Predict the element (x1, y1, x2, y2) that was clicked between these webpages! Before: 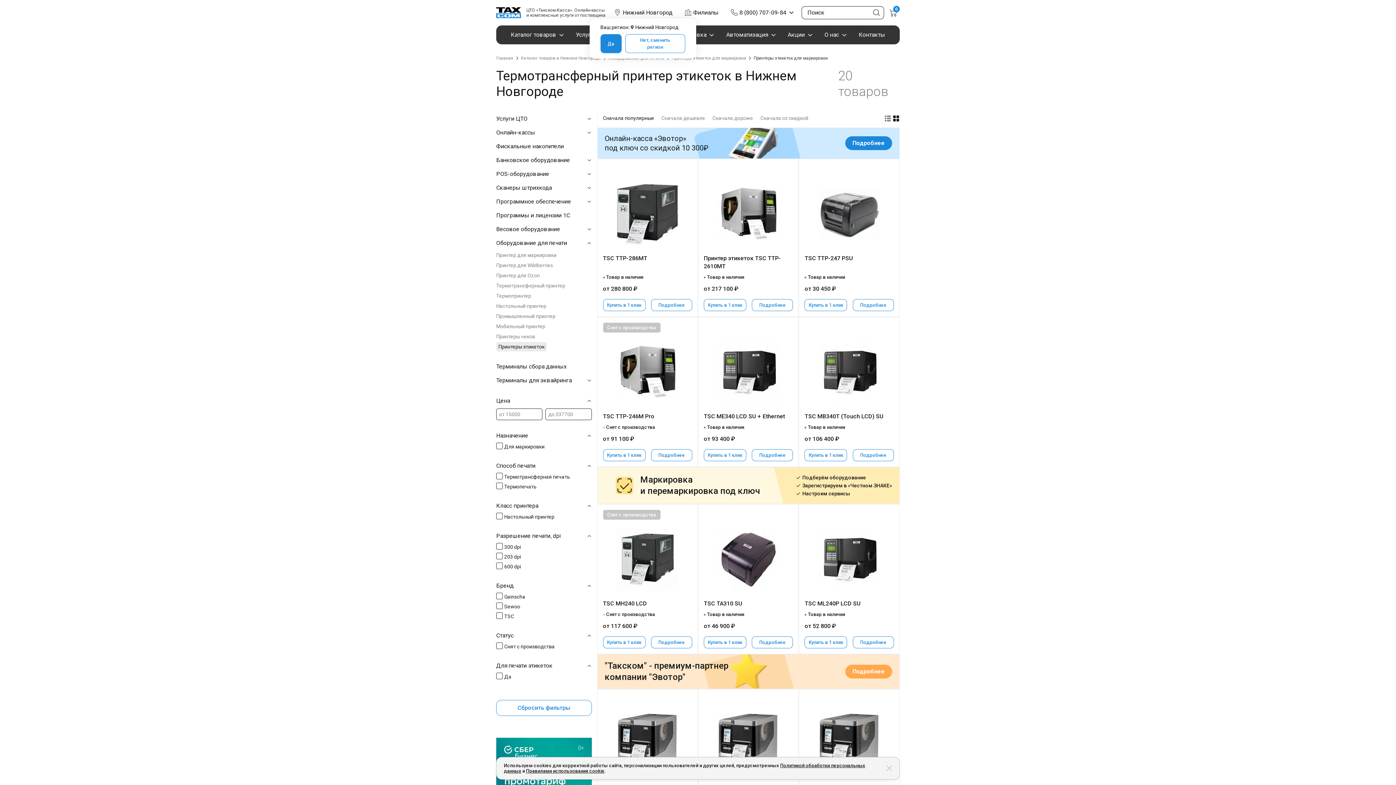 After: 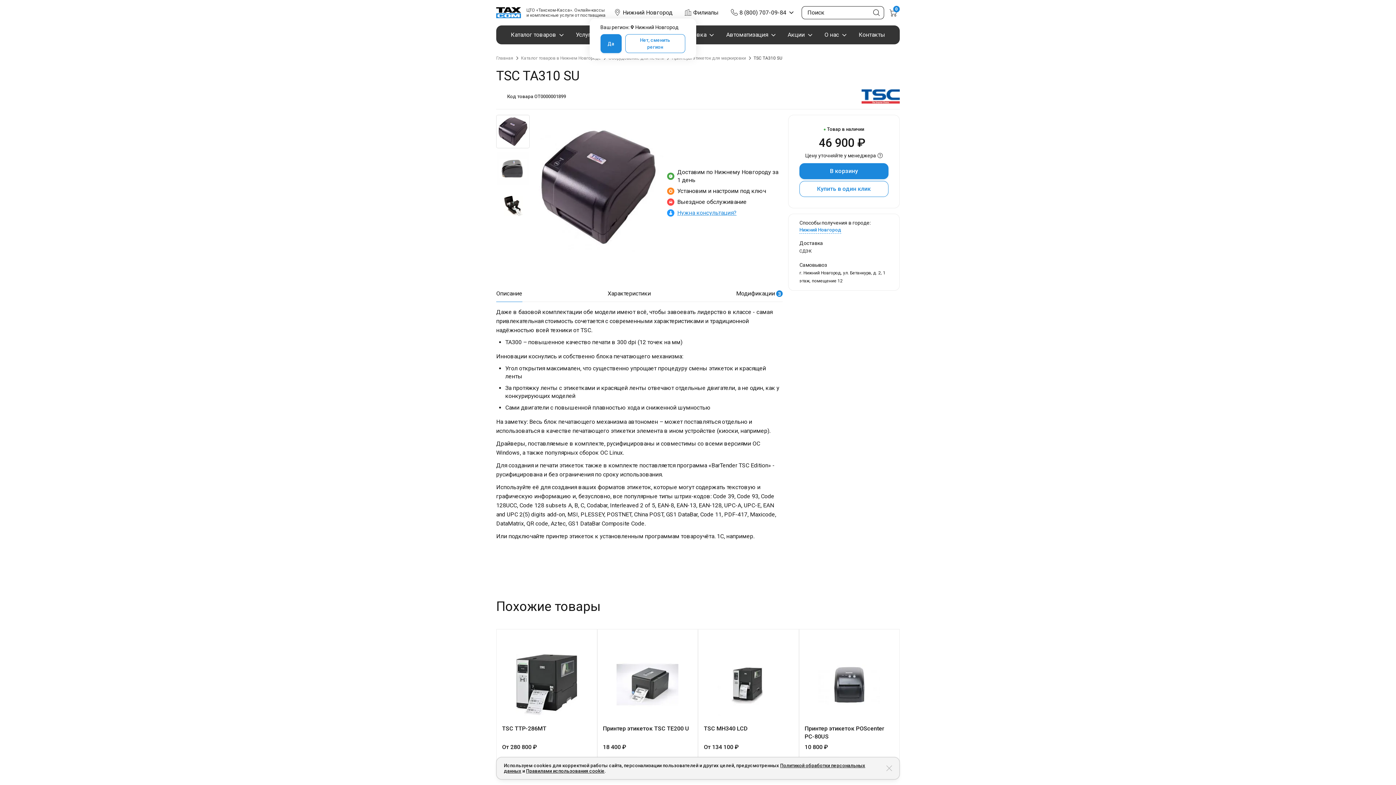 Action: label: Подробнее bbox: (752, 636, 793, 648)